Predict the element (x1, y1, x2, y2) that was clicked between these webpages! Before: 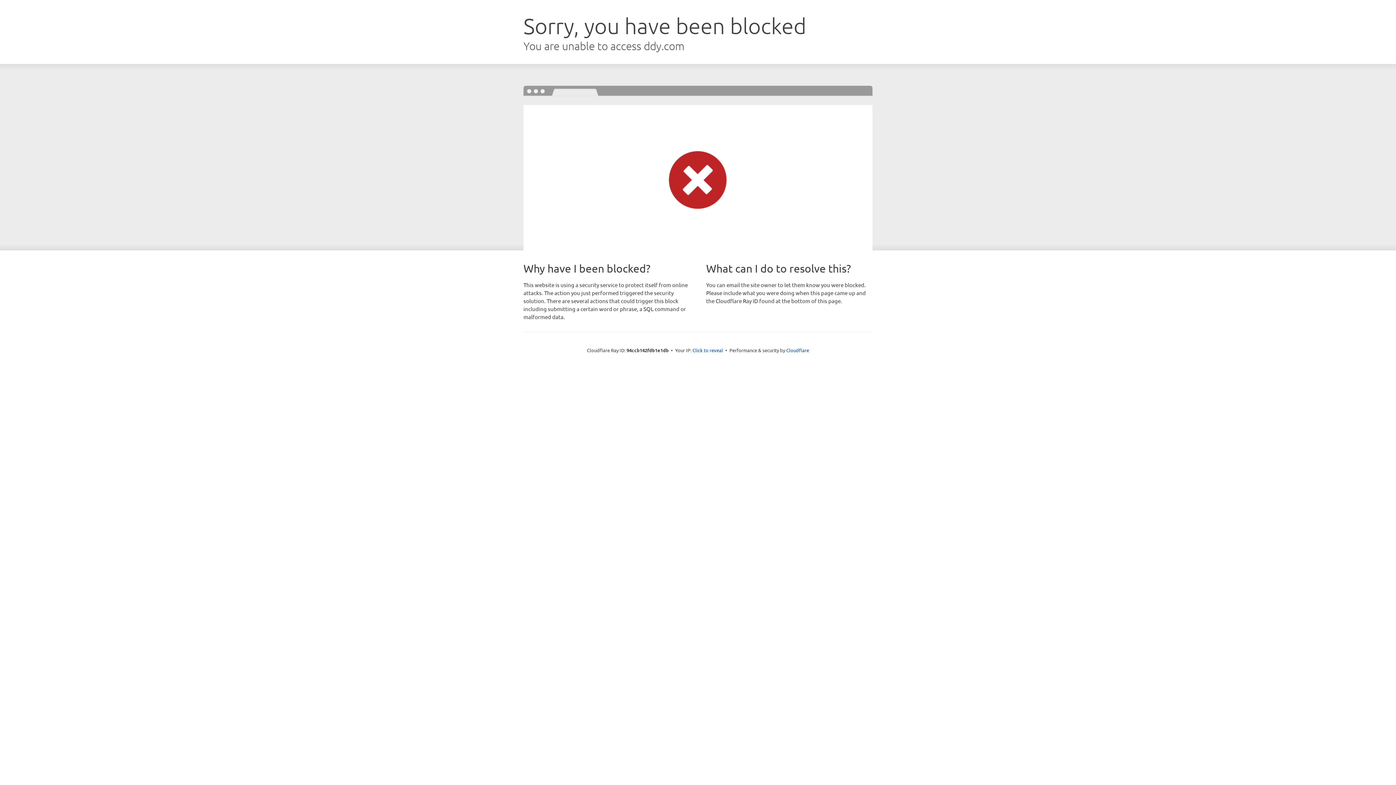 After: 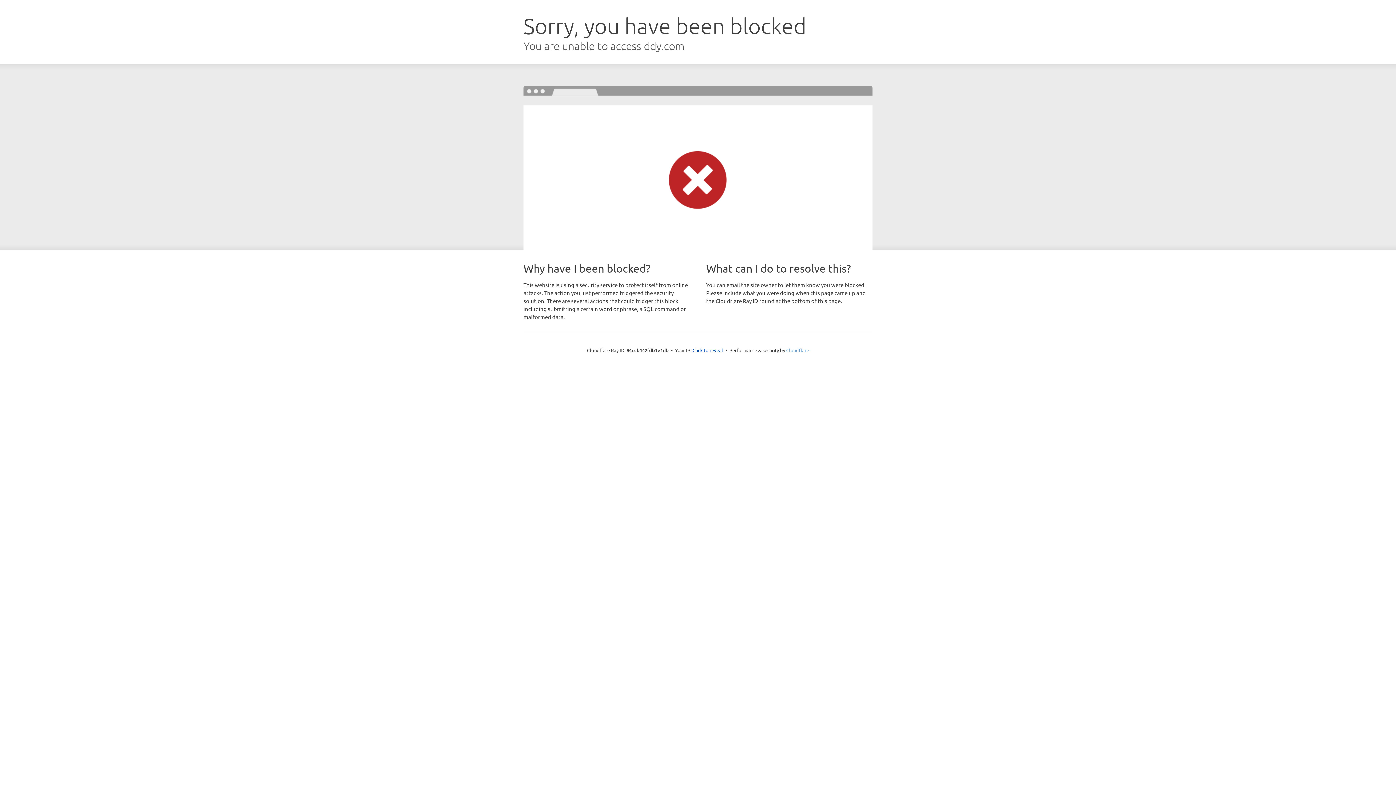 Action: bbox: (786, 347, 809, 353) label: Cloudflare